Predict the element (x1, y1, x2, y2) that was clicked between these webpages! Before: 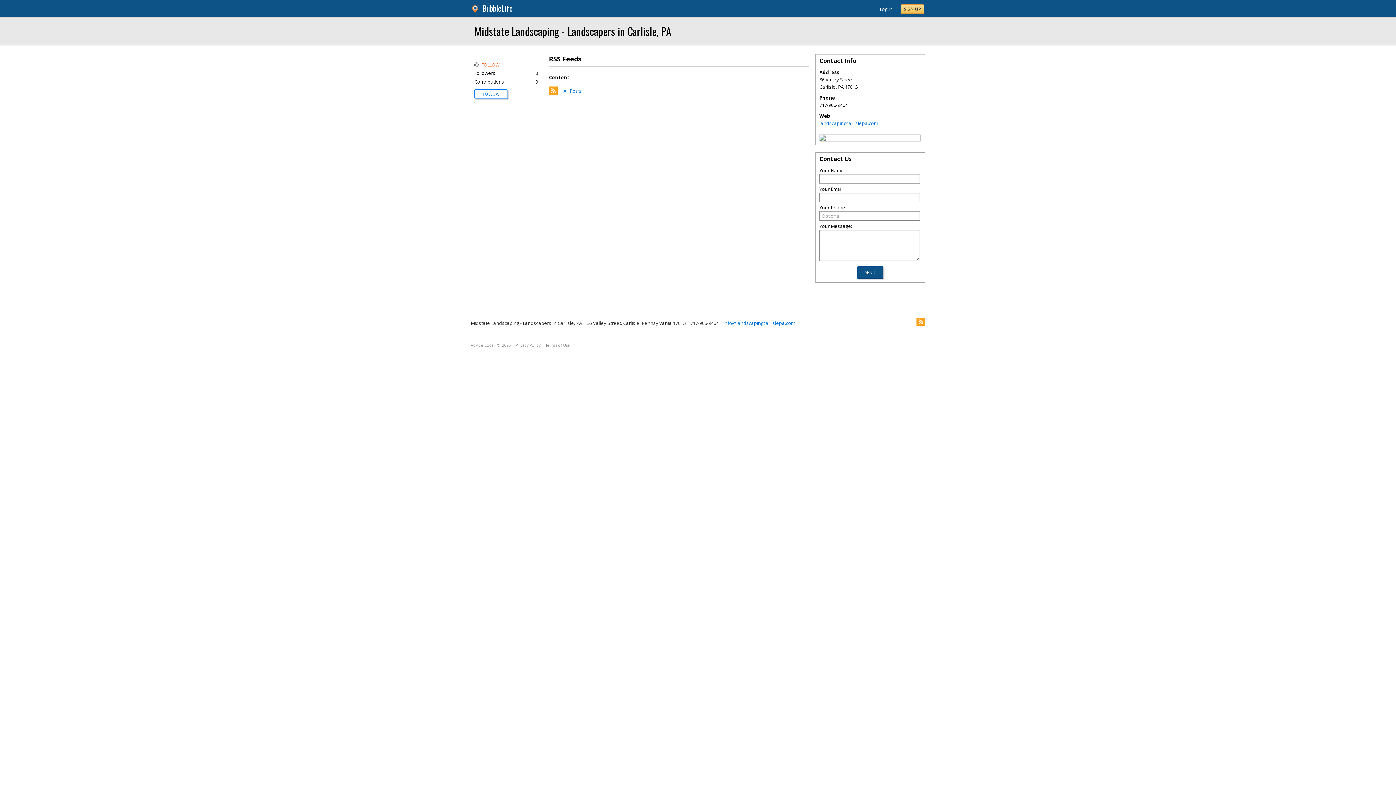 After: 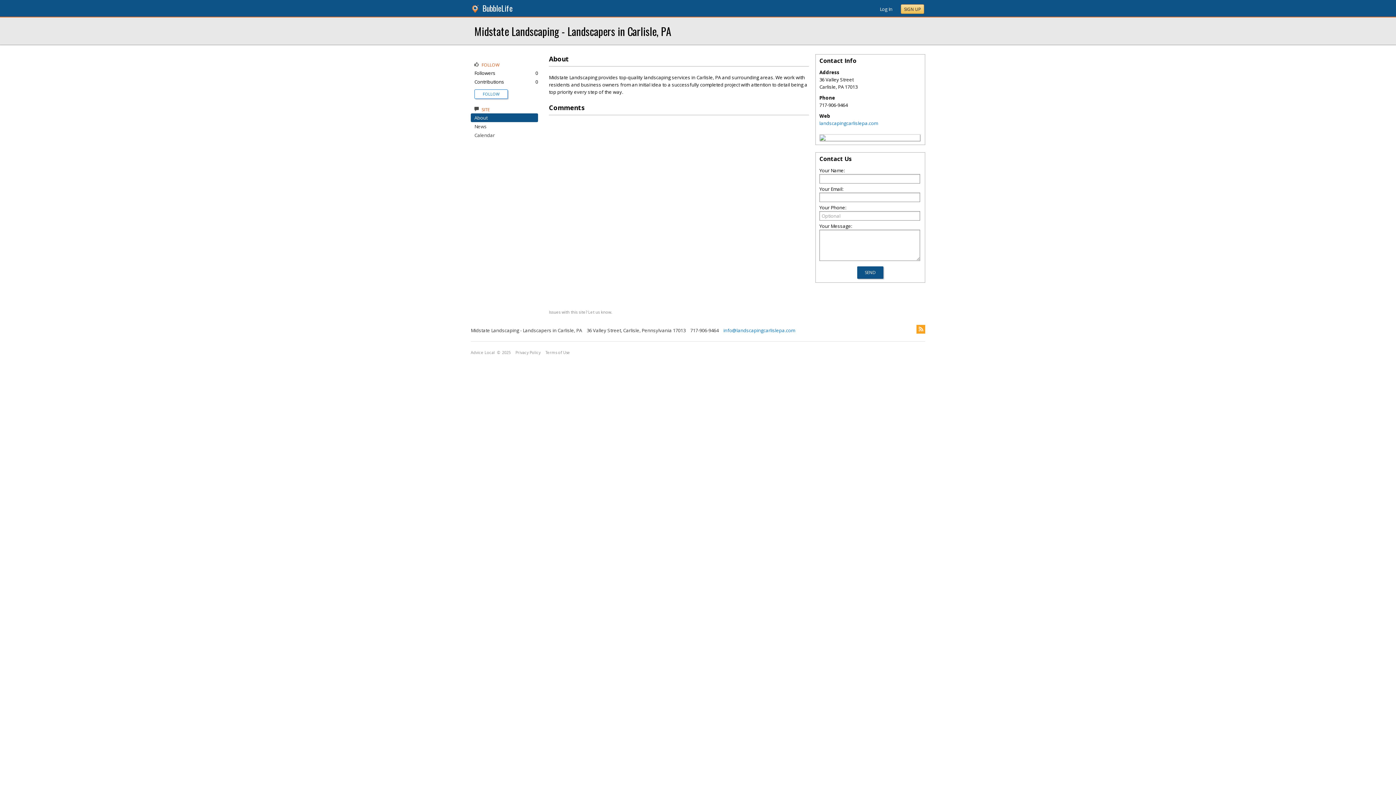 Action: label: Midstate Landscaping - Landscapers in Carlisle, PA bbox: (470, 20, 674, 41)